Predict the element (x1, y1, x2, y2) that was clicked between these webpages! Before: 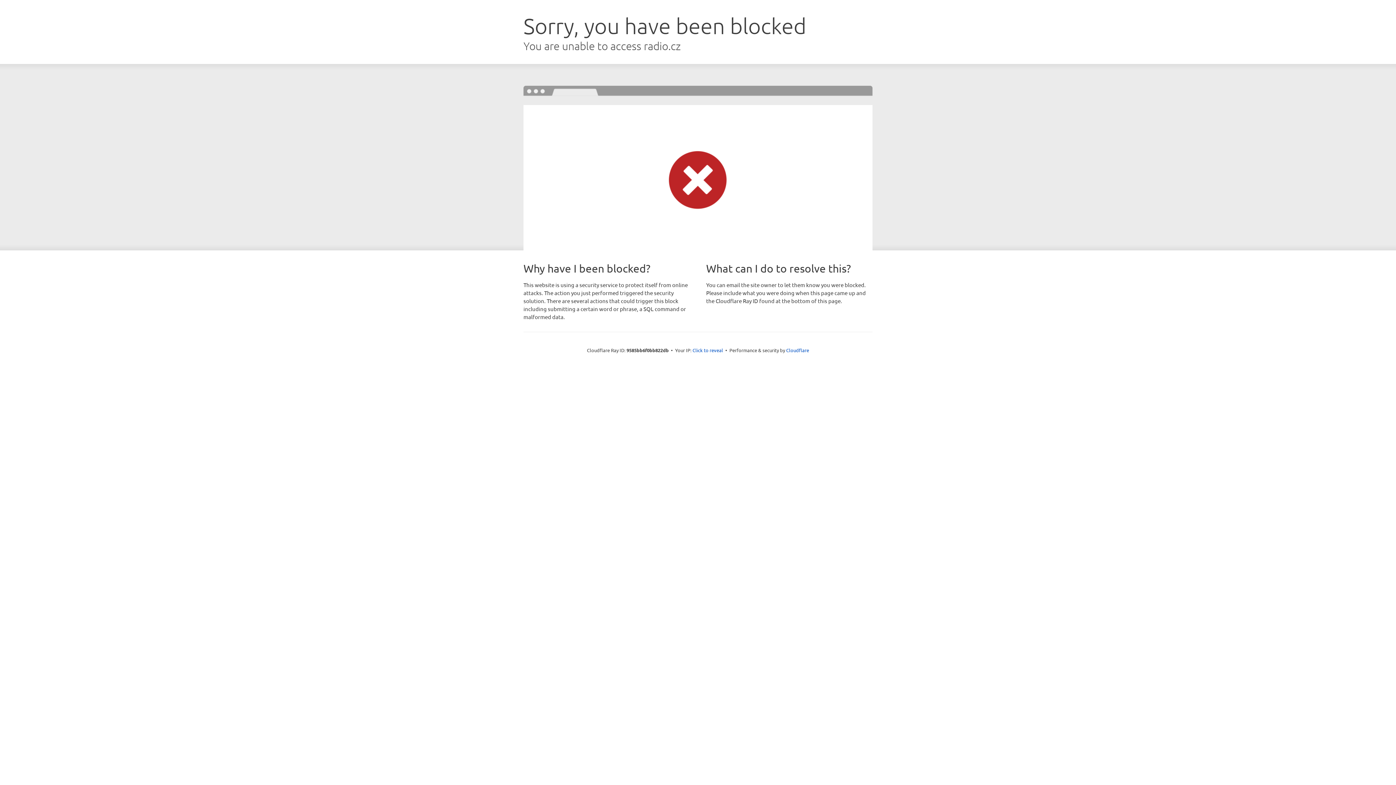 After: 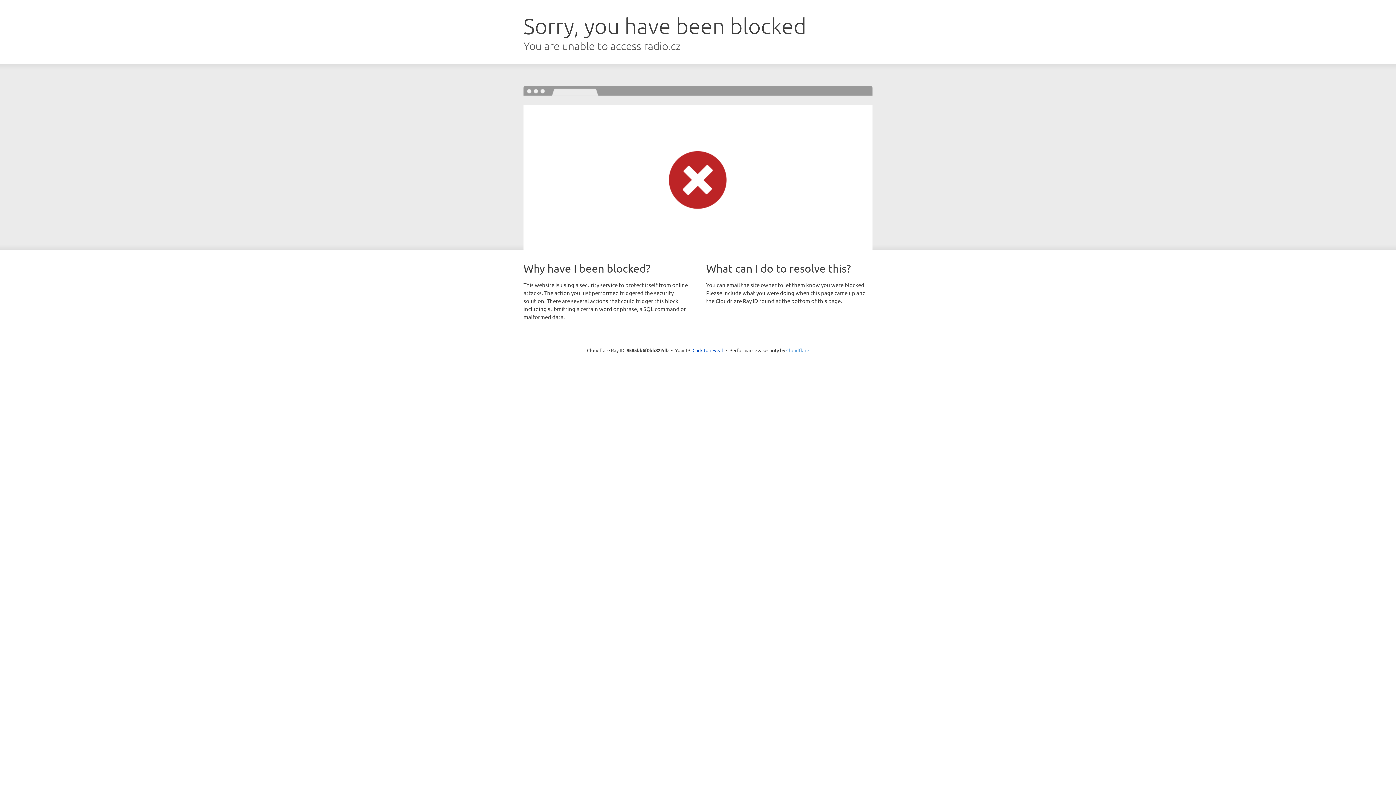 Action: bbox: (786, 347, 809, 353) label: Cloudflare